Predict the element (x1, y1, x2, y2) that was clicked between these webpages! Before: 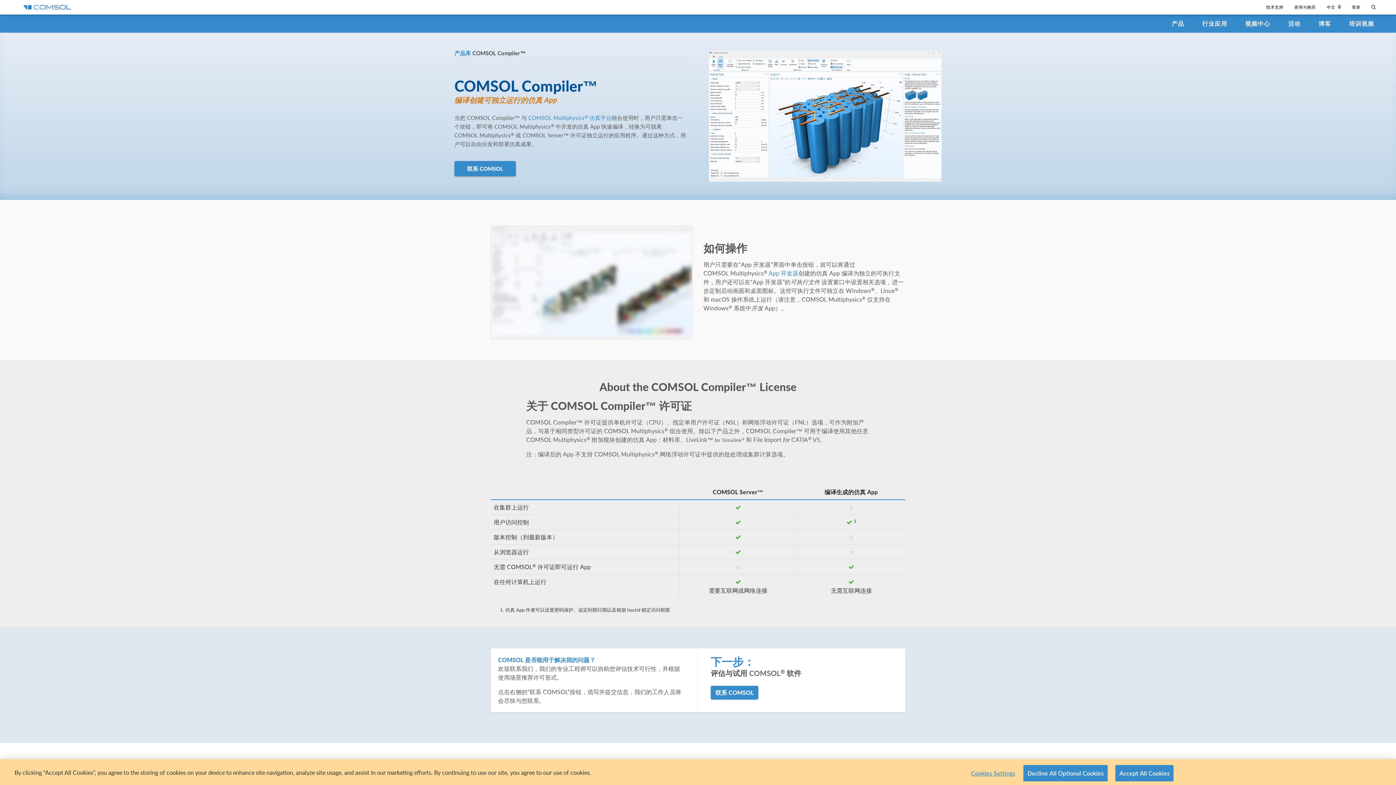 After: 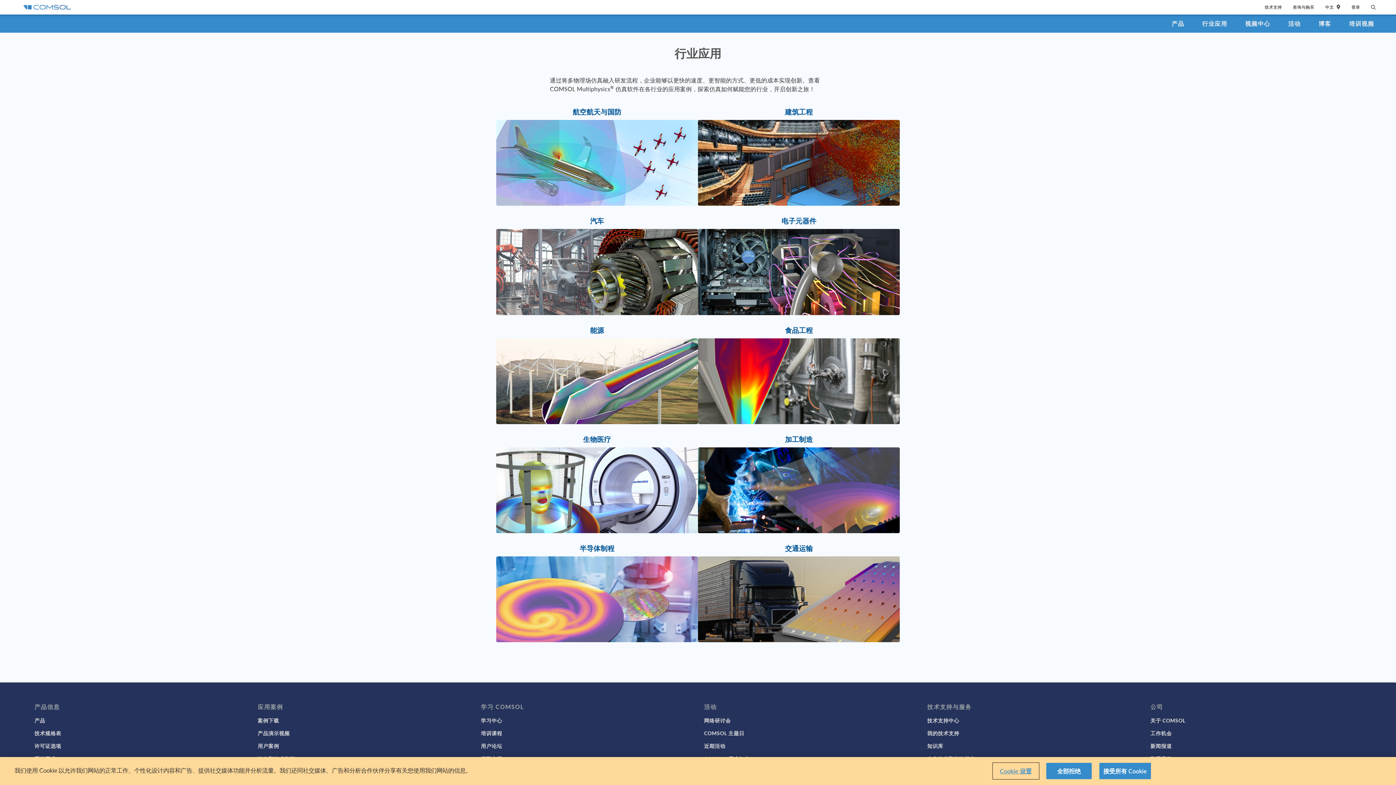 Action: bbox: (1195, 14, 1234, 32) label: 行业应用